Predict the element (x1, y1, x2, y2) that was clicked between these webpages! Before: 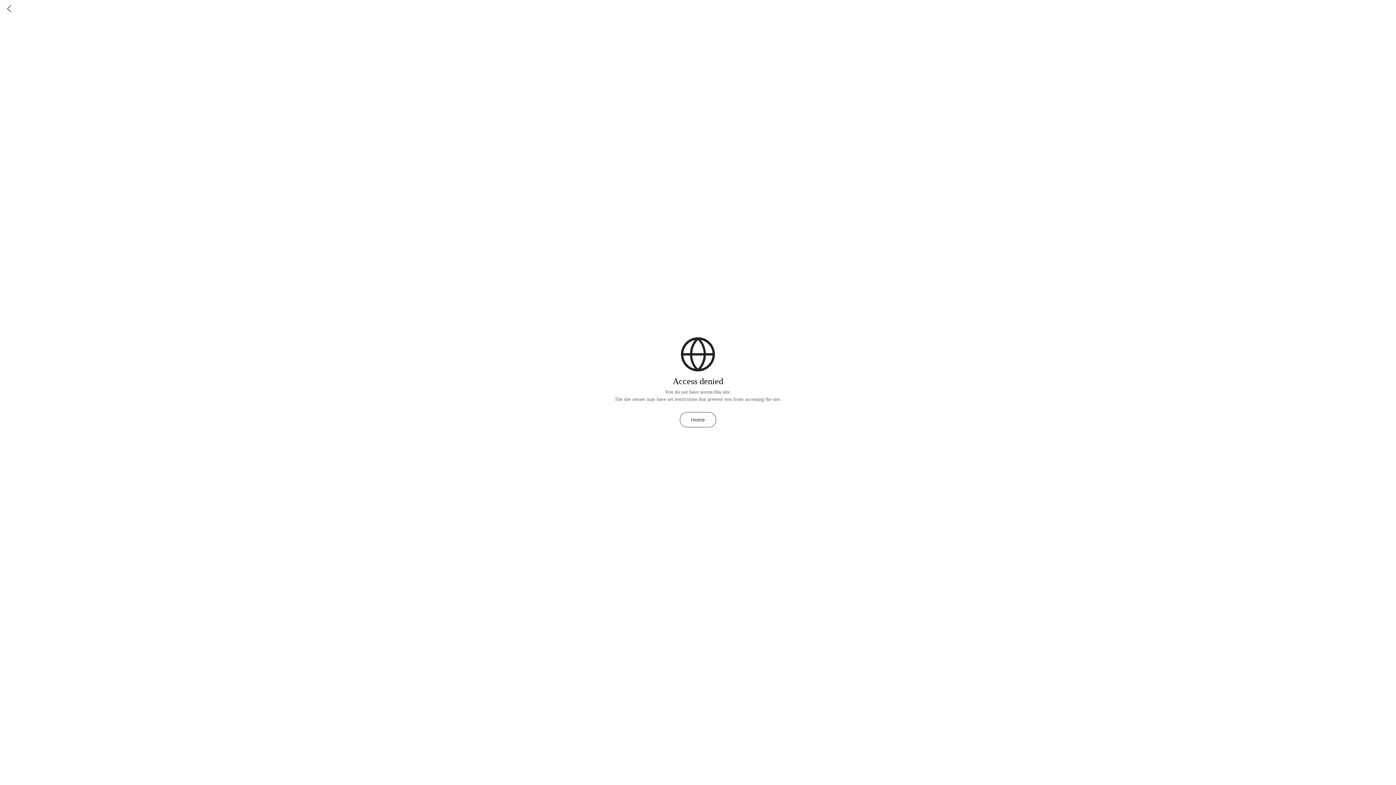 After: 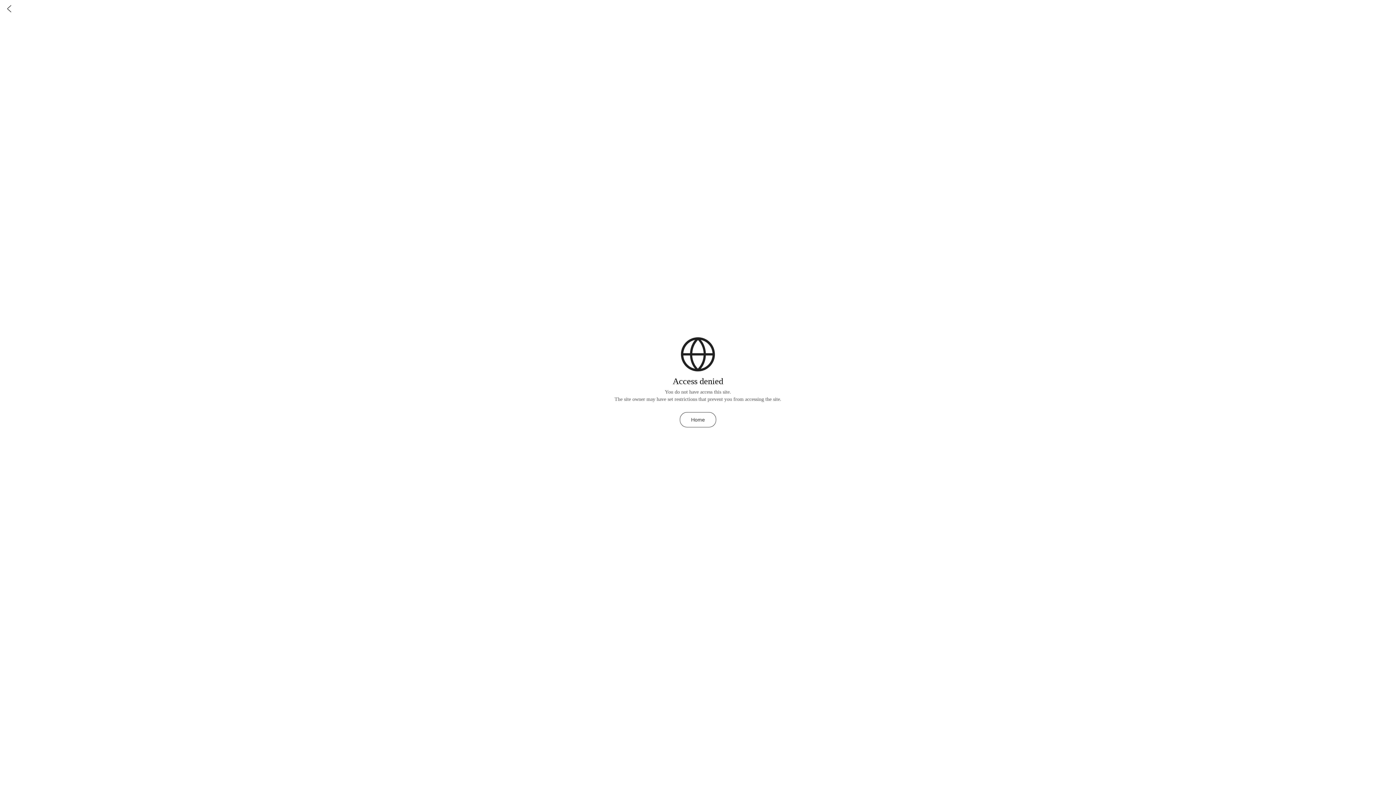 Action: bbox: (0, 0, 18, 18)